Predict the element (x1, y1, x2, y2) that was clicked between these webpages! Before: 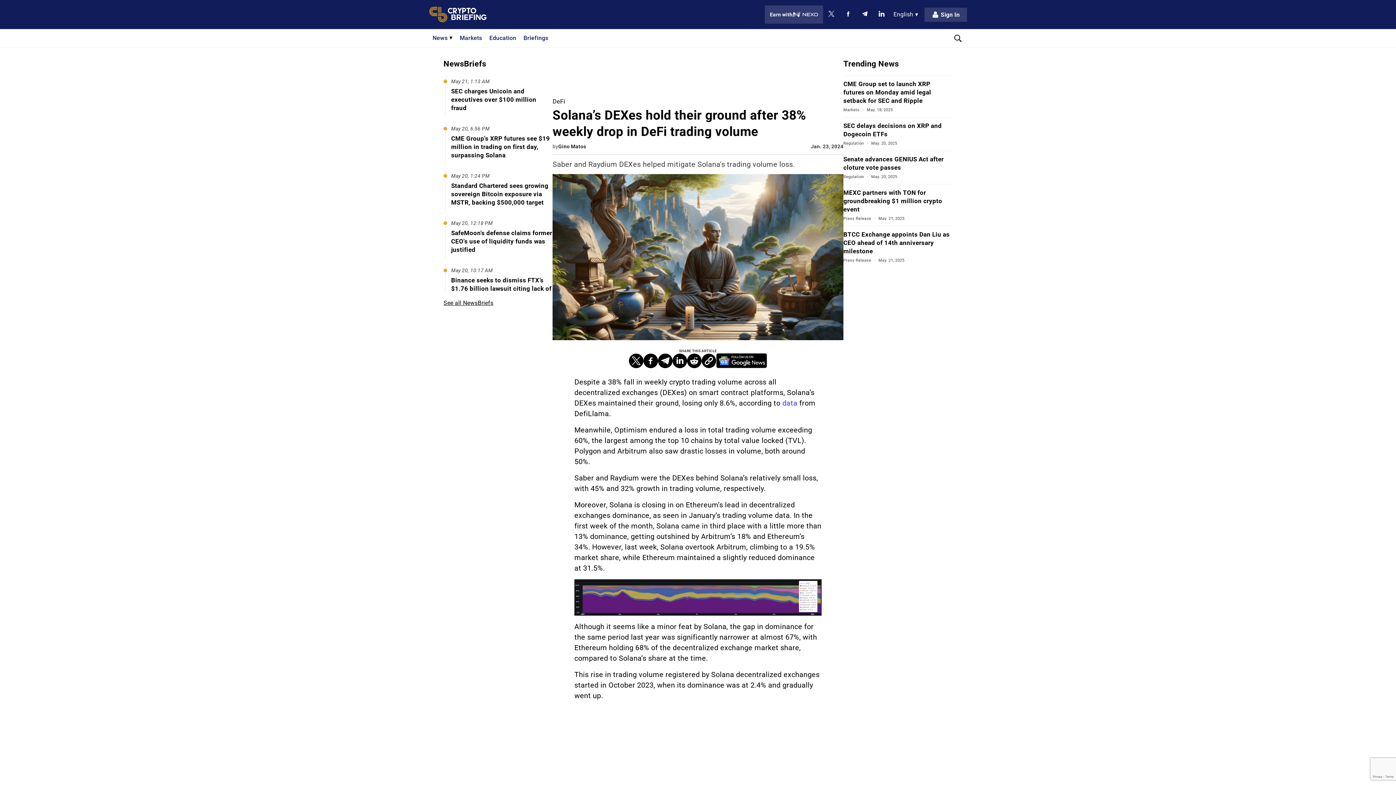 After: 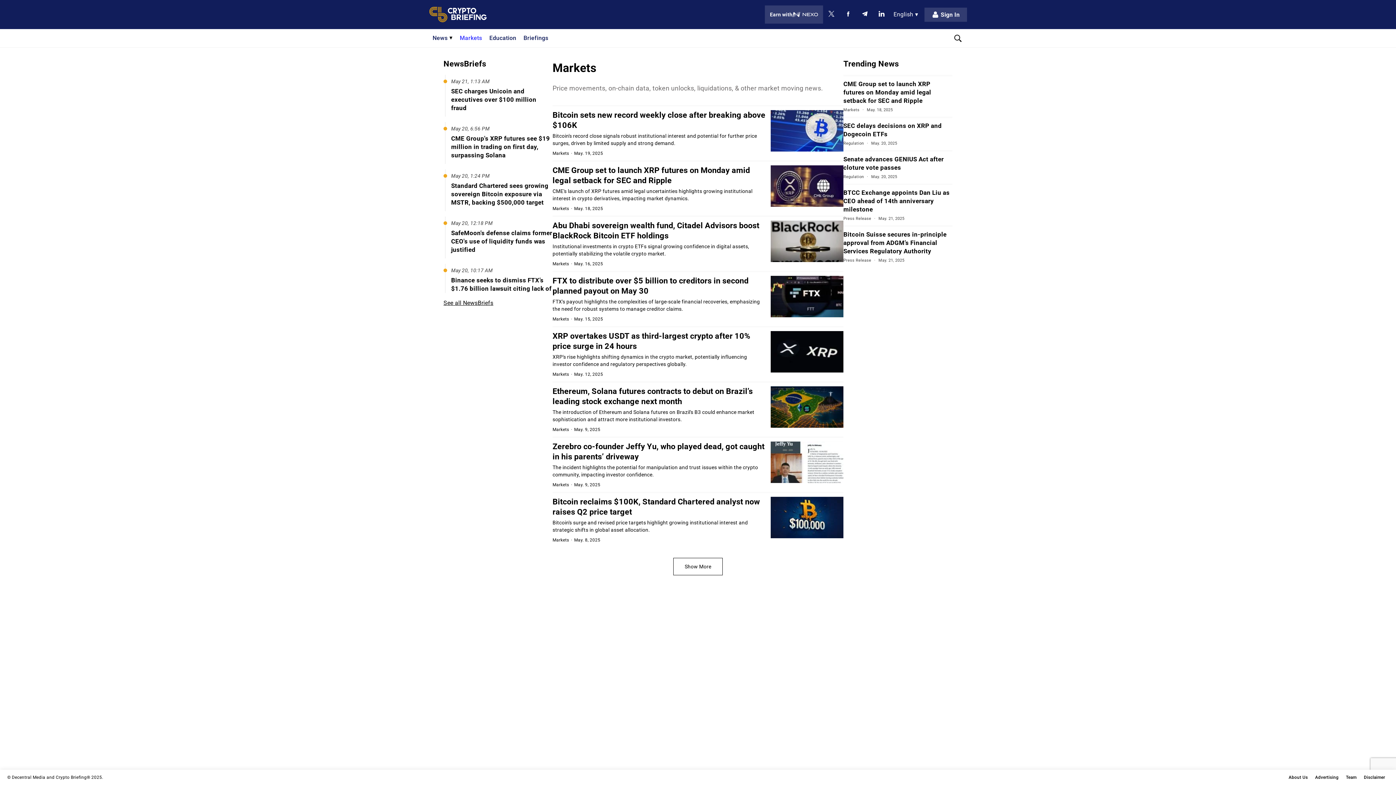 Action: label: Markets bbox: (459, 29, 482, 47)